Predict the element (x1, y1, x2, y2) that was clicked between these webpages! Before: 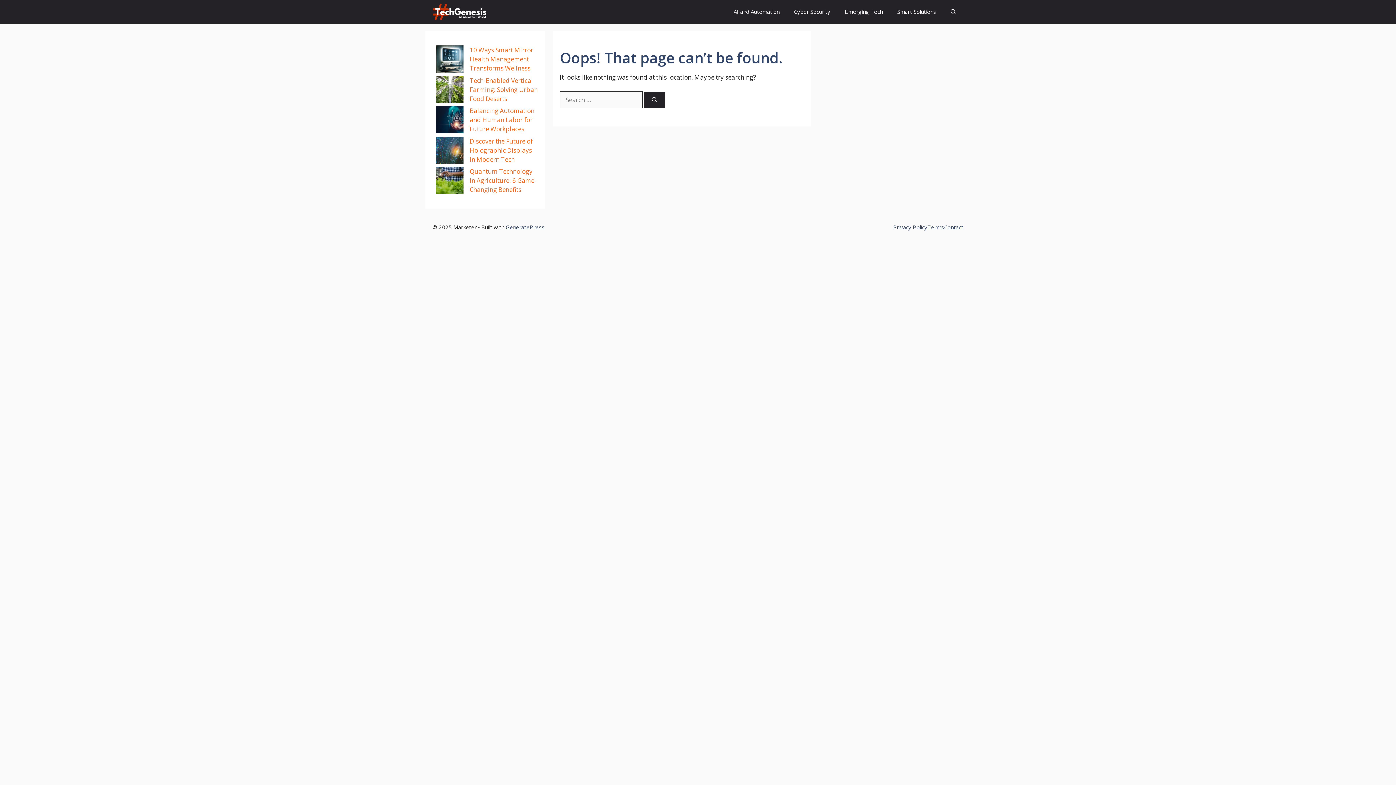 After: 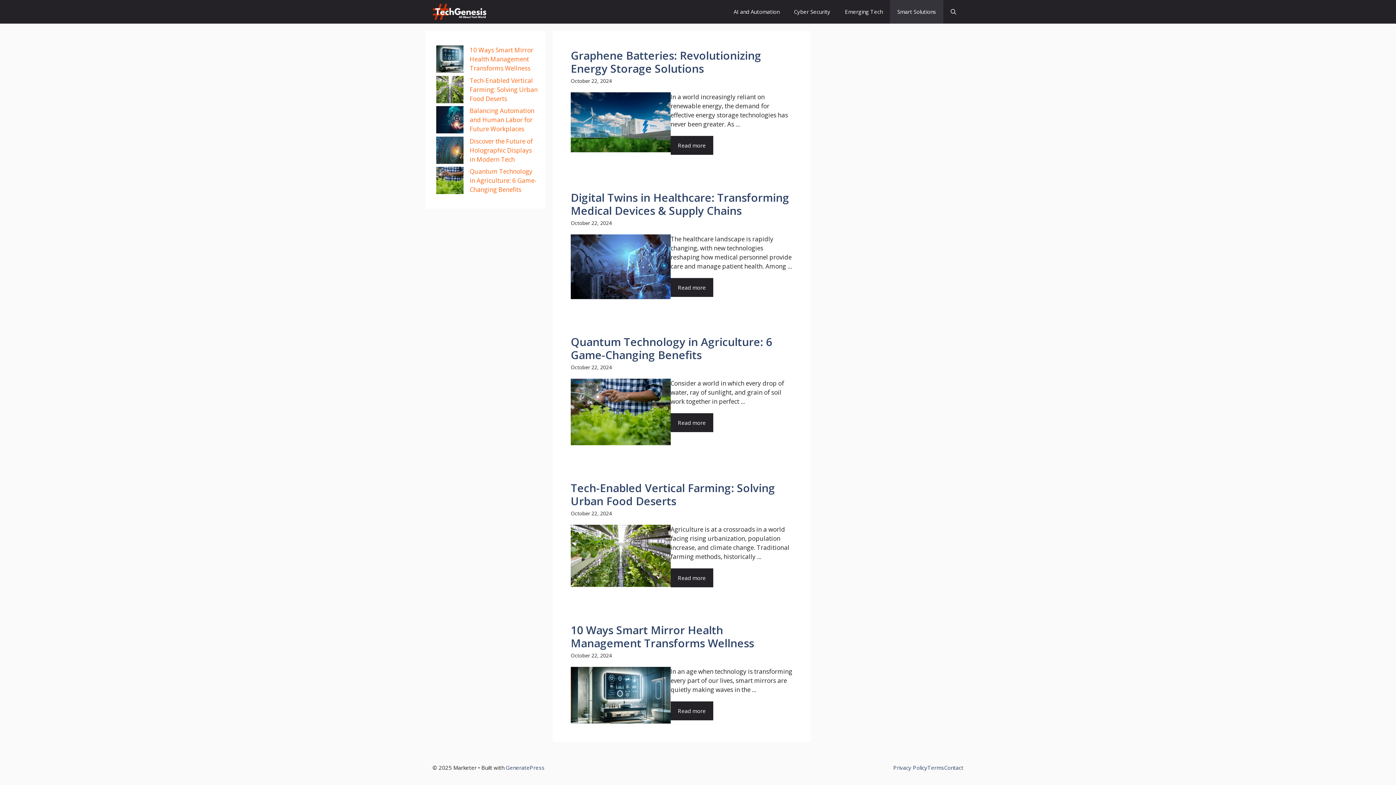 Action: label: Smart Solutions bbox: (890, 0, 943, 23)